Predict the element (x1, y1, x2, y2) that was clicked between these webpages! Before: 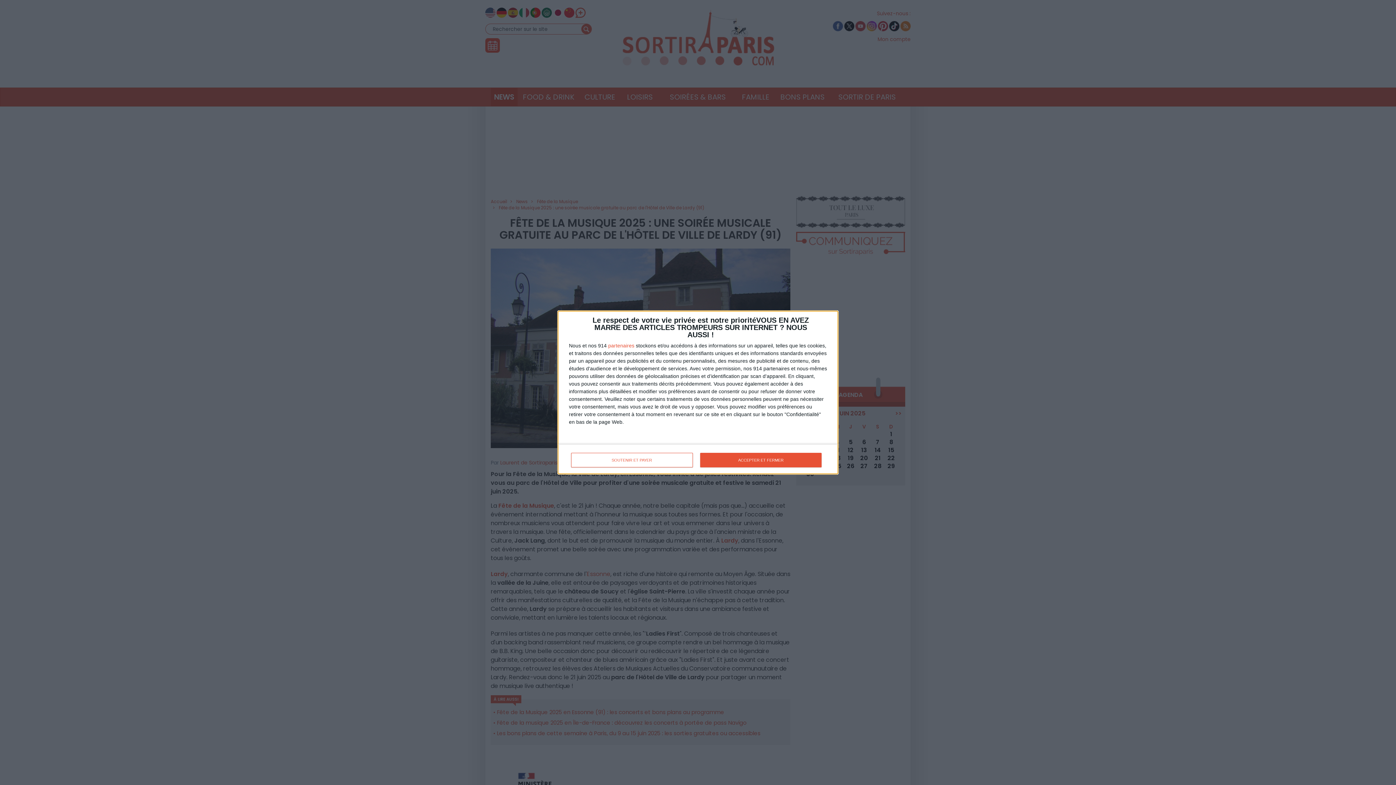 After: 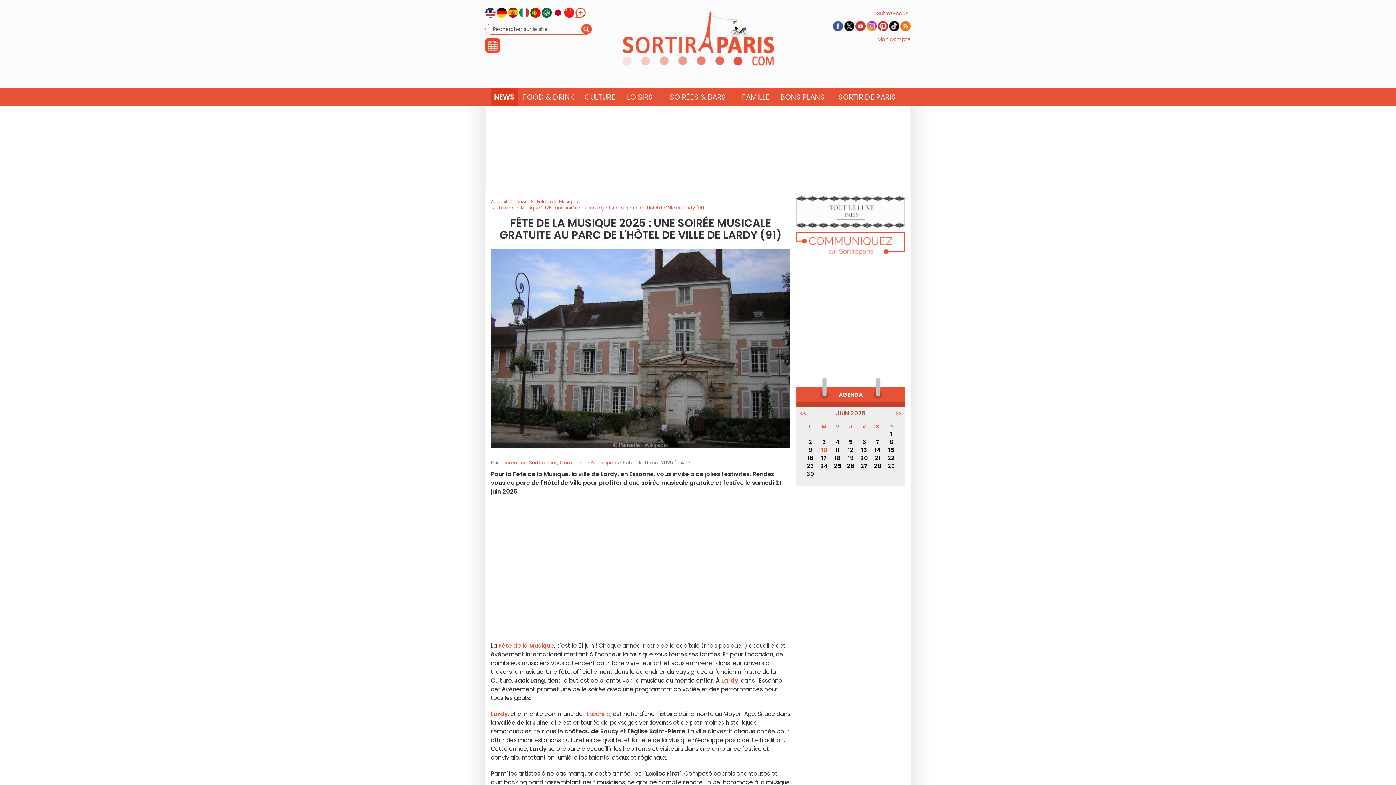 Action: bbox: (700, 453, 821, 467) label: ACCEPTER ET FERMER